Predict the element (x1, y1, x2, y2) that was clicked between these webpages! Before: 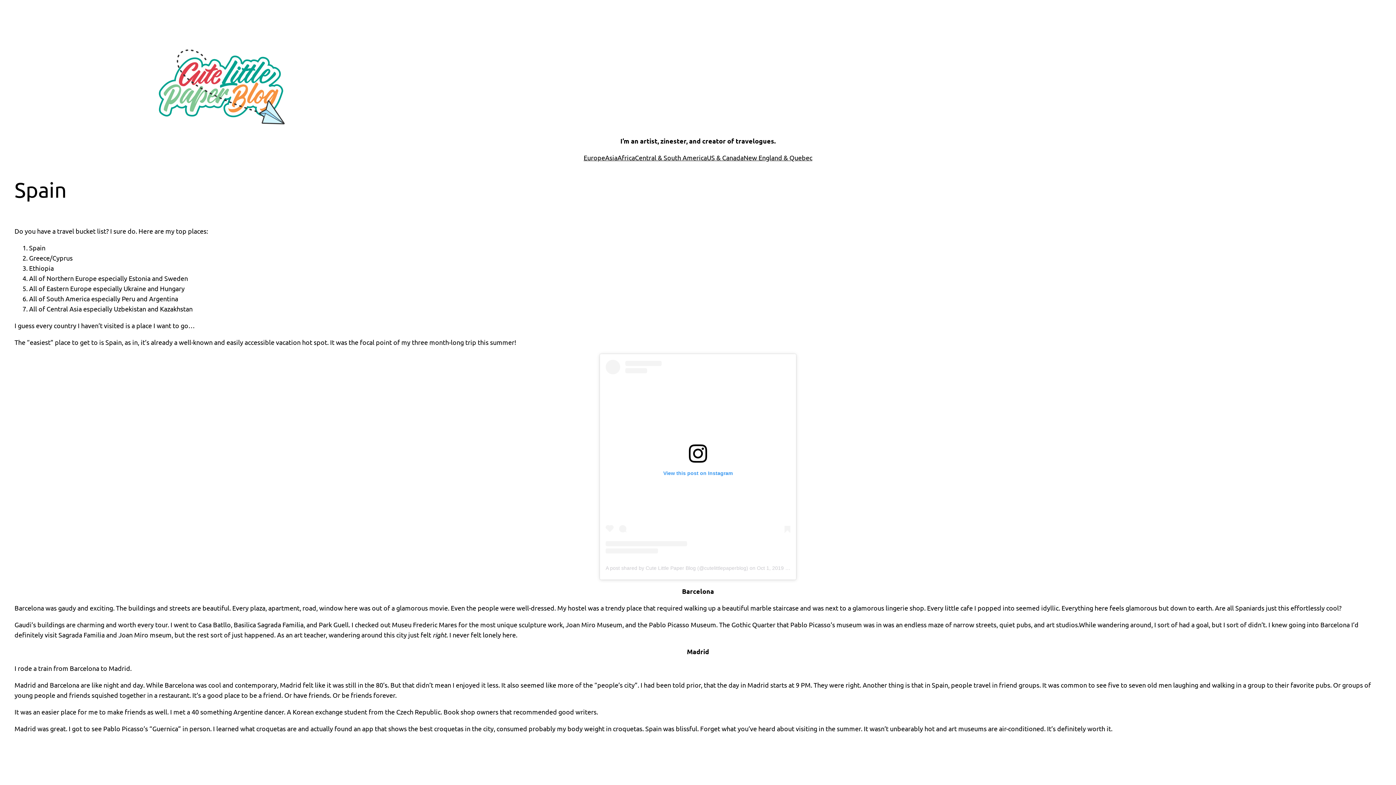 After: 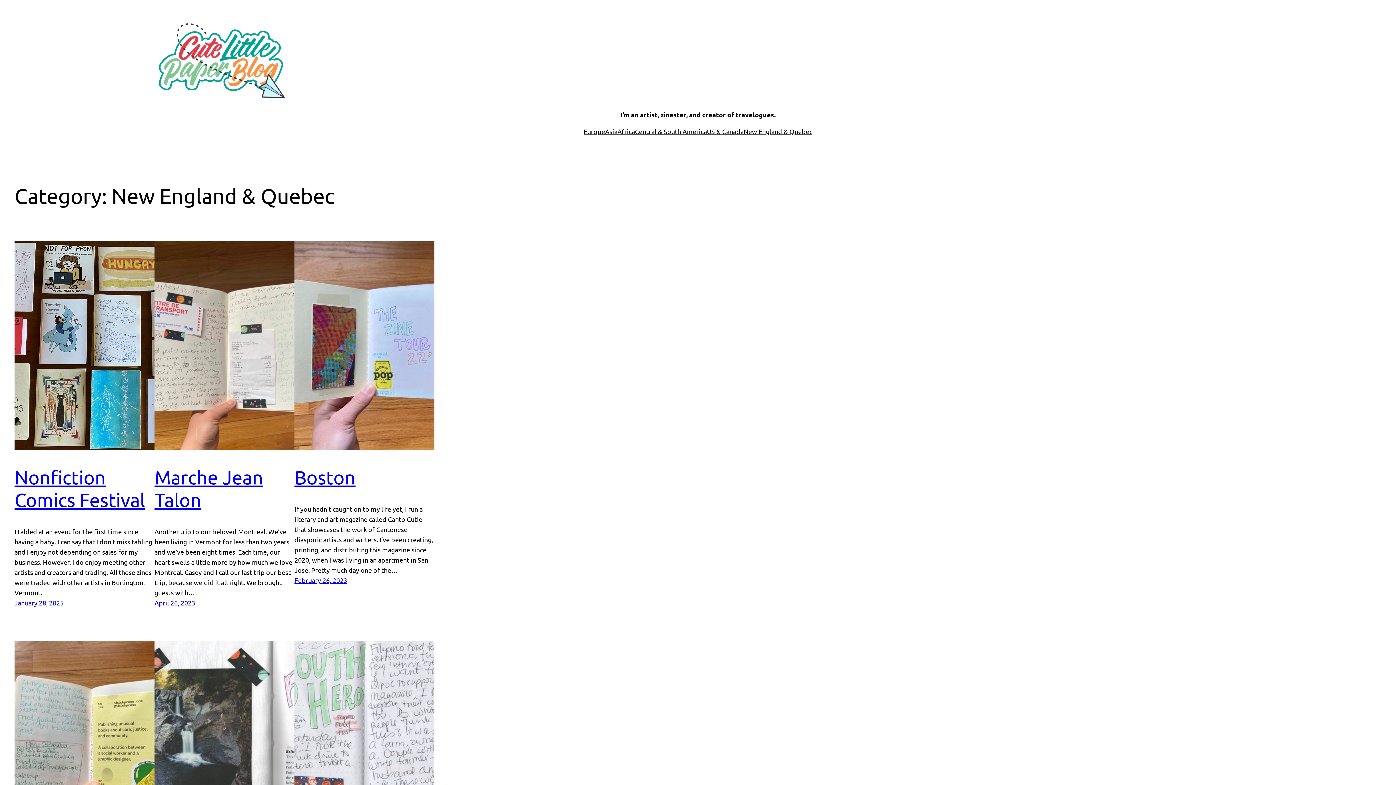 Action: label: New England & Quebec bbox: (743, 152, 812, 162)